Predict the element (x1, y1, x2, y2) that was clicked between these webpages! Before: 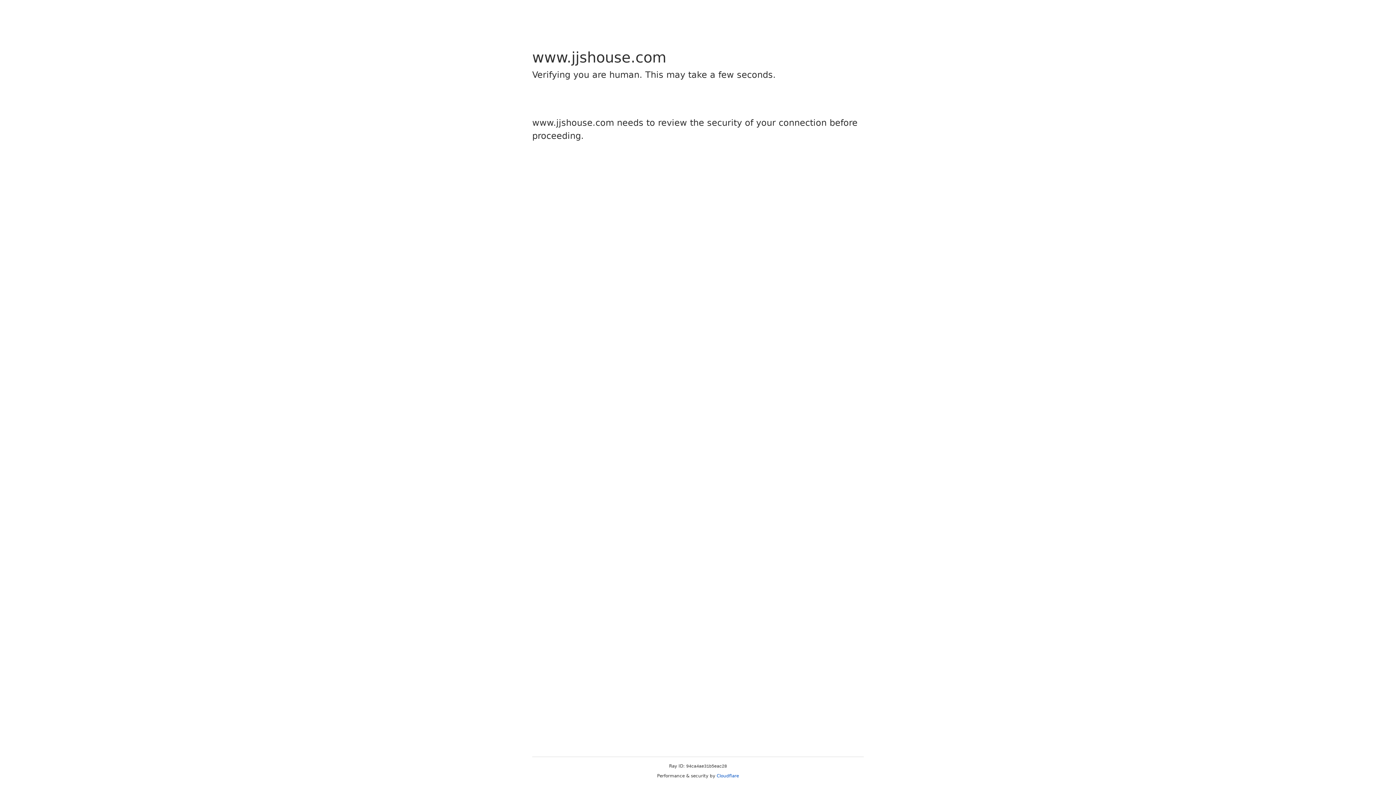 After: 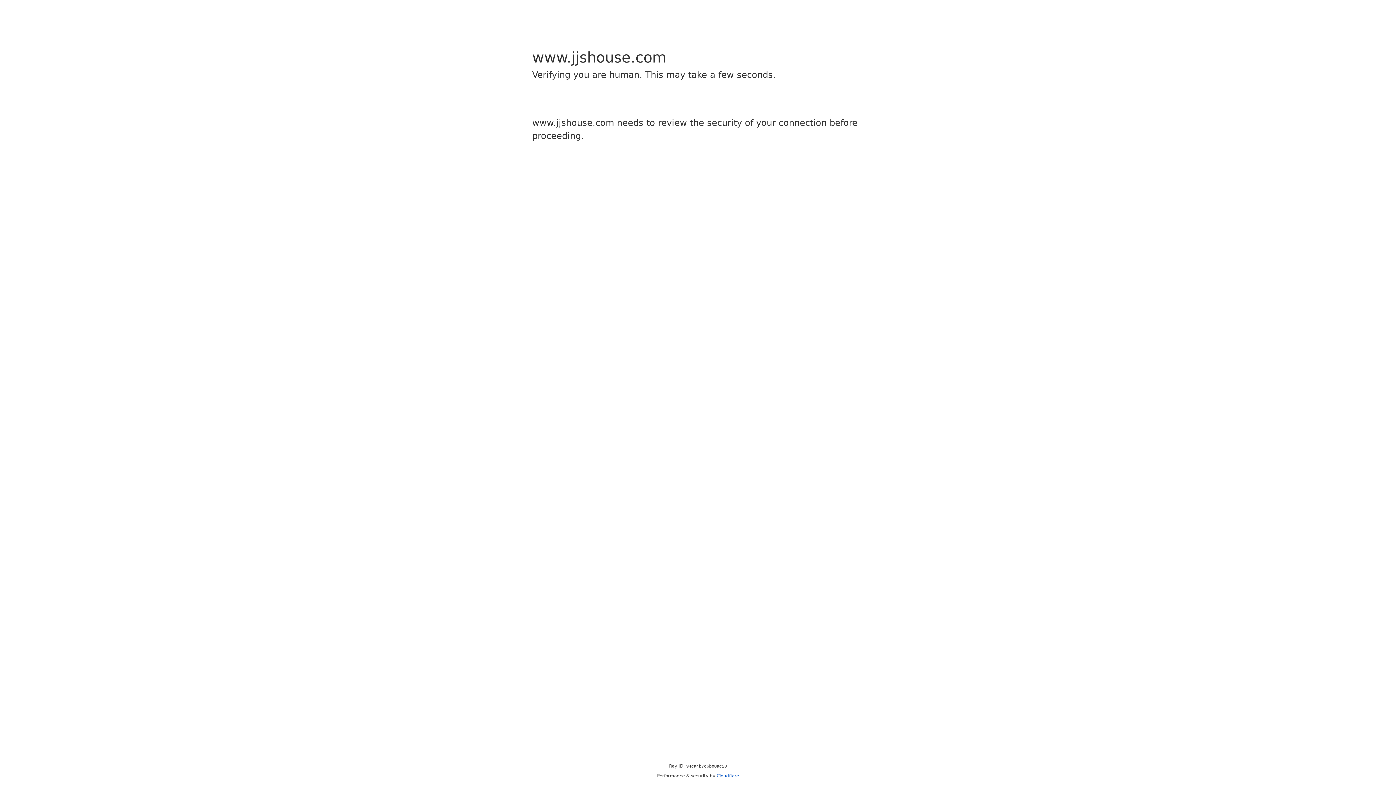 Action: bbox: (716, 773, 739, 778) label: Cloudflare